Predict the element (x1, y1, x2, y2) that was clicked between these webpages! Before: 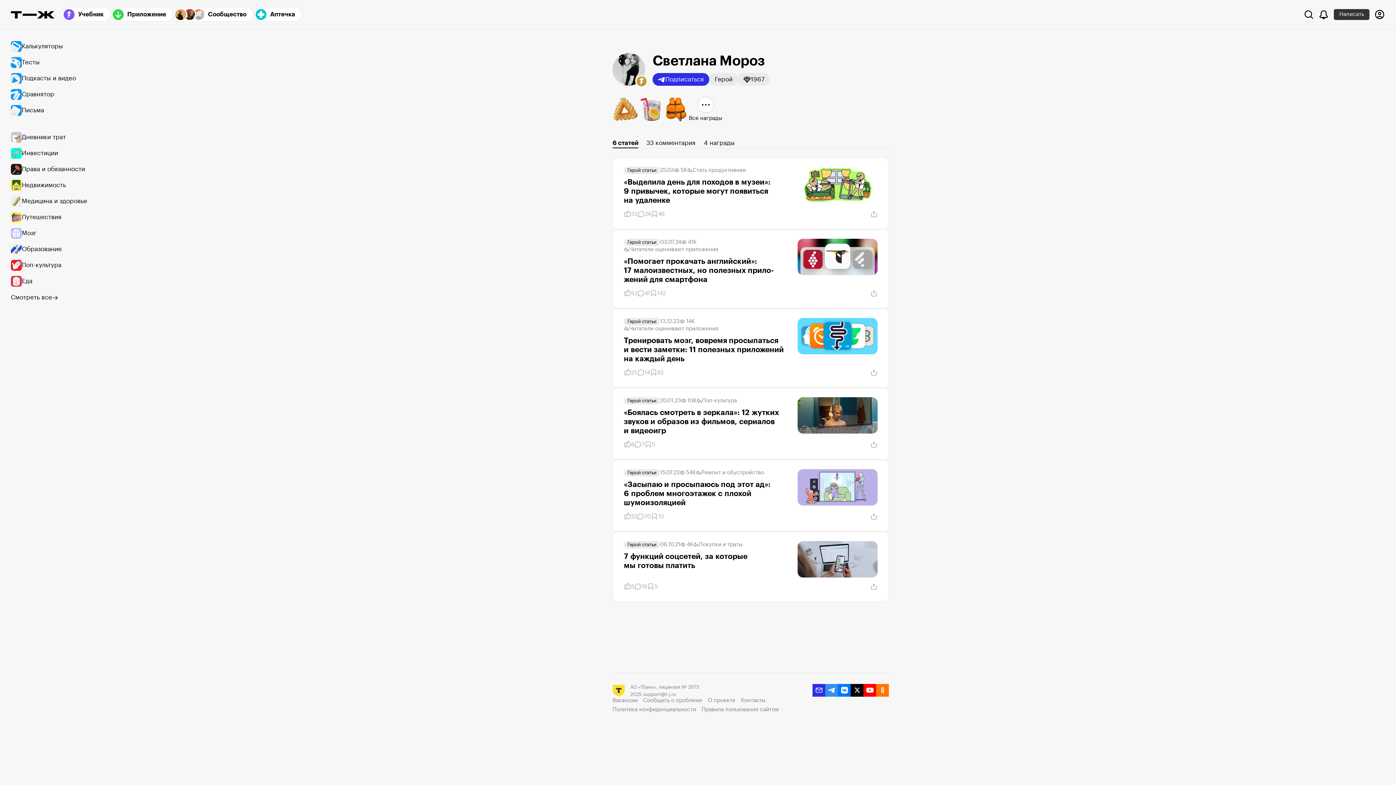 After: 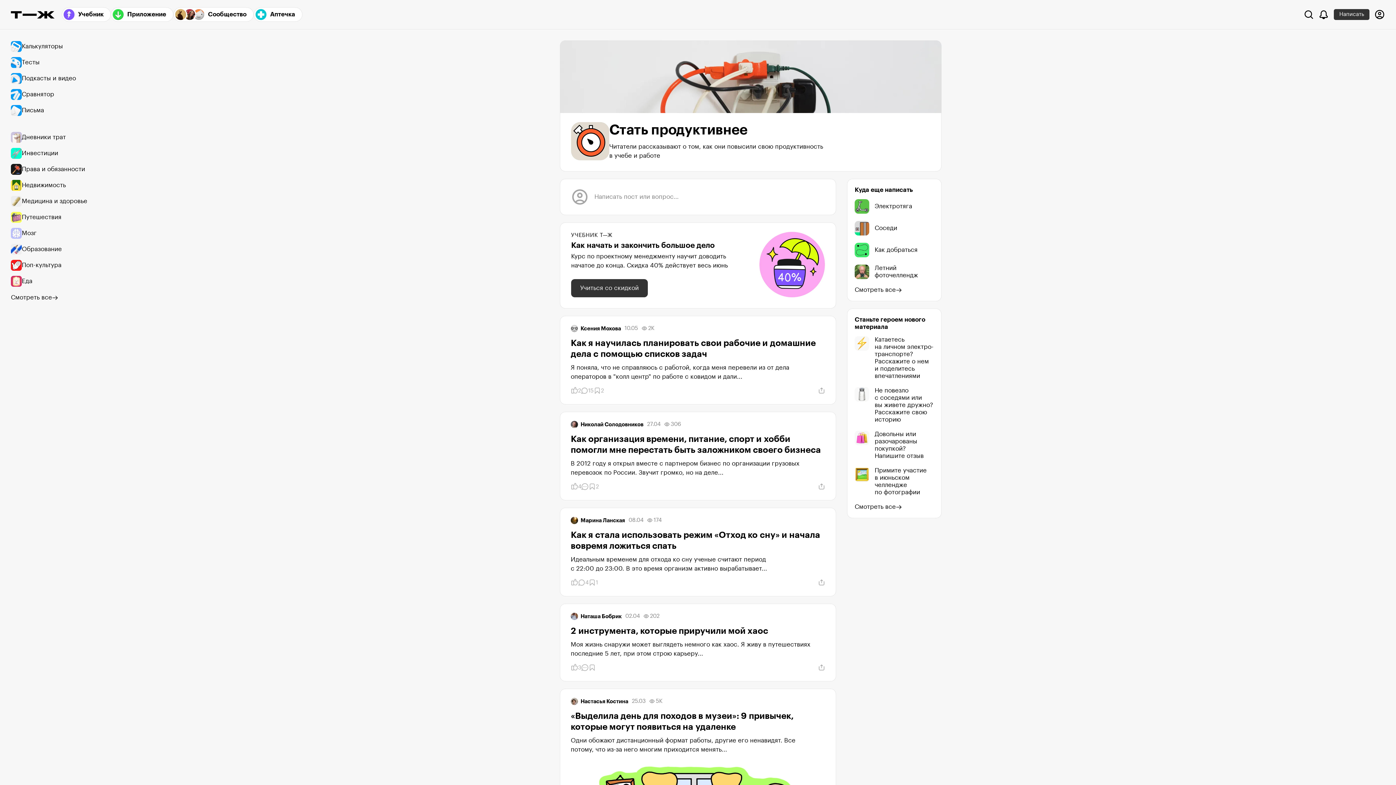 Action: label: Стать продуктивнее bbox: (687, 166, 746, 174)